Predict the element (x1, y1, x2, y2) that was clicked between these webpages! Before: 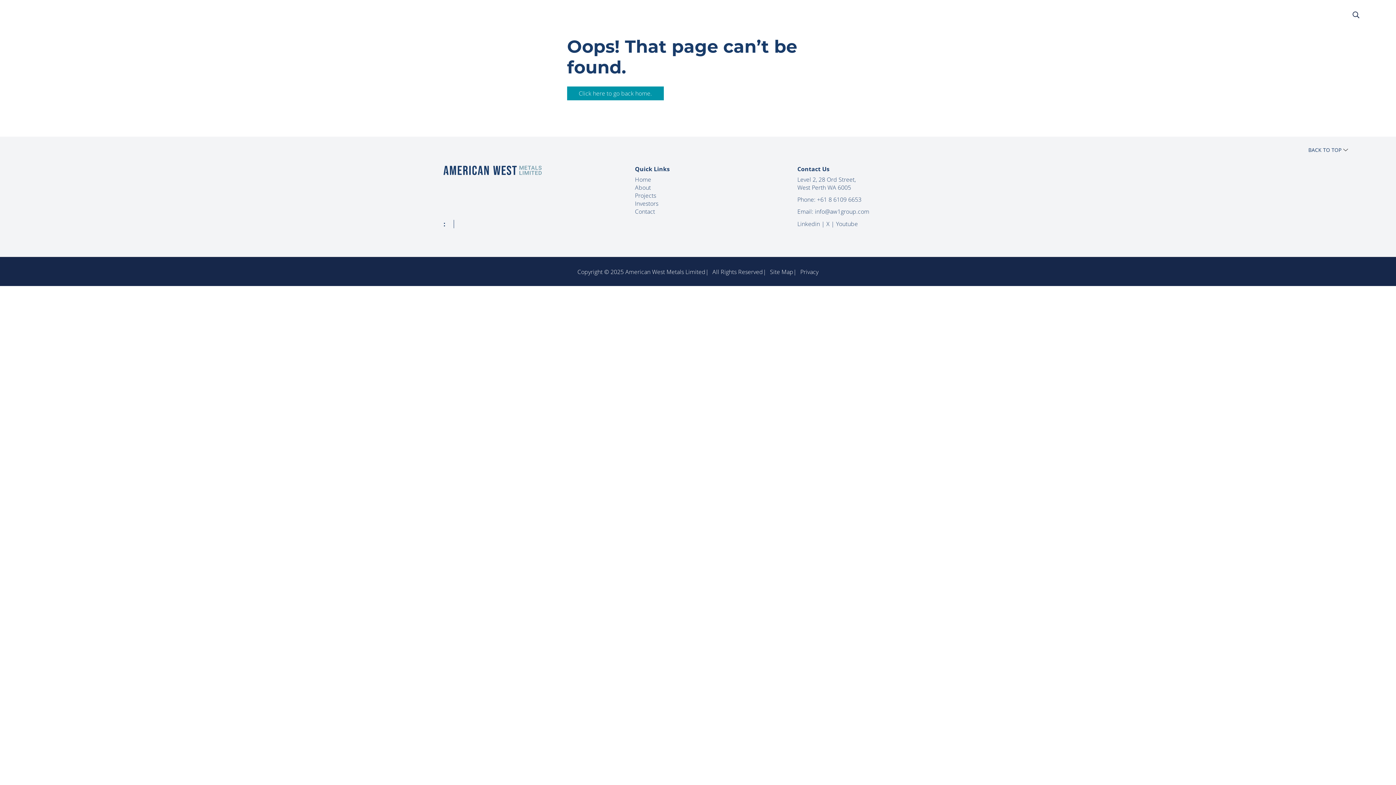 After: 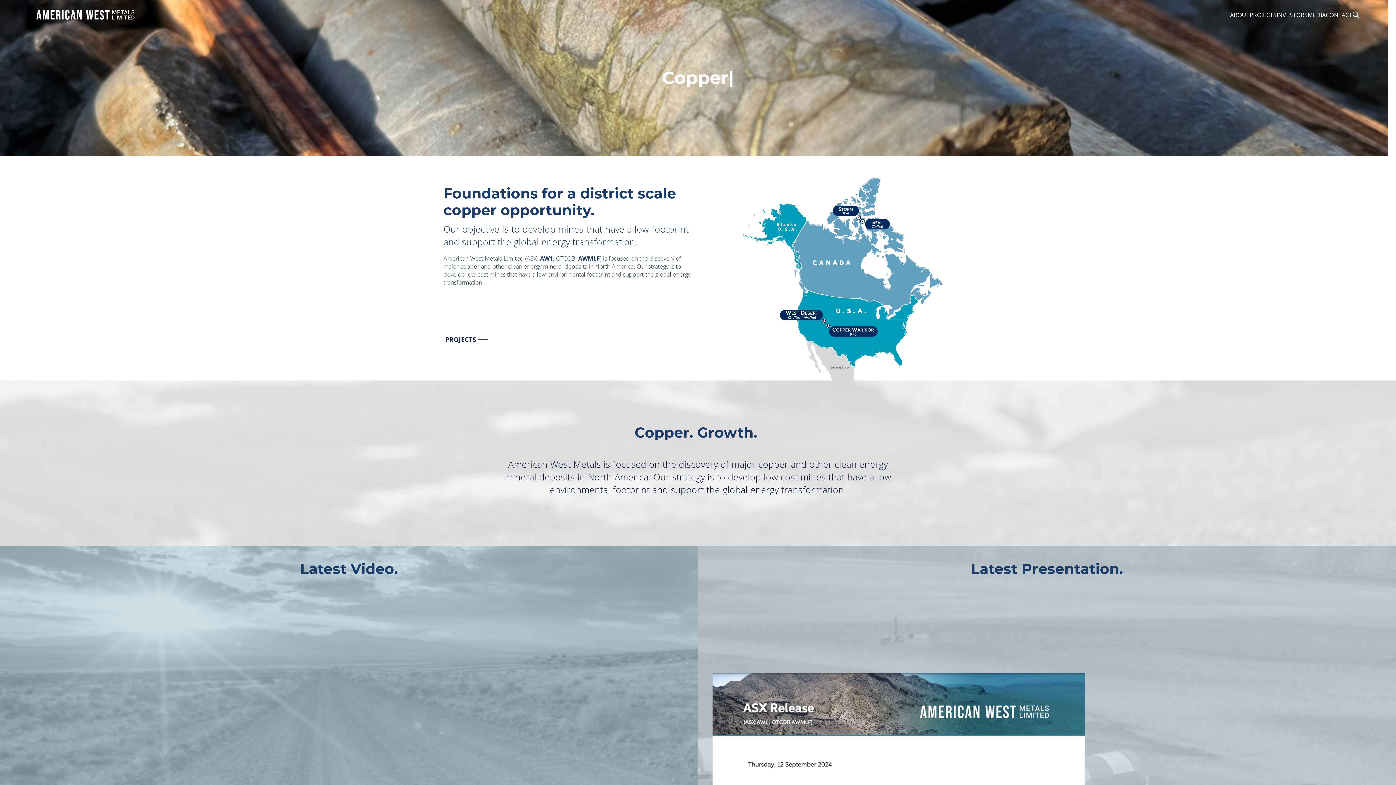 Action: bbox: (635, 175, 775, 183) label: Home